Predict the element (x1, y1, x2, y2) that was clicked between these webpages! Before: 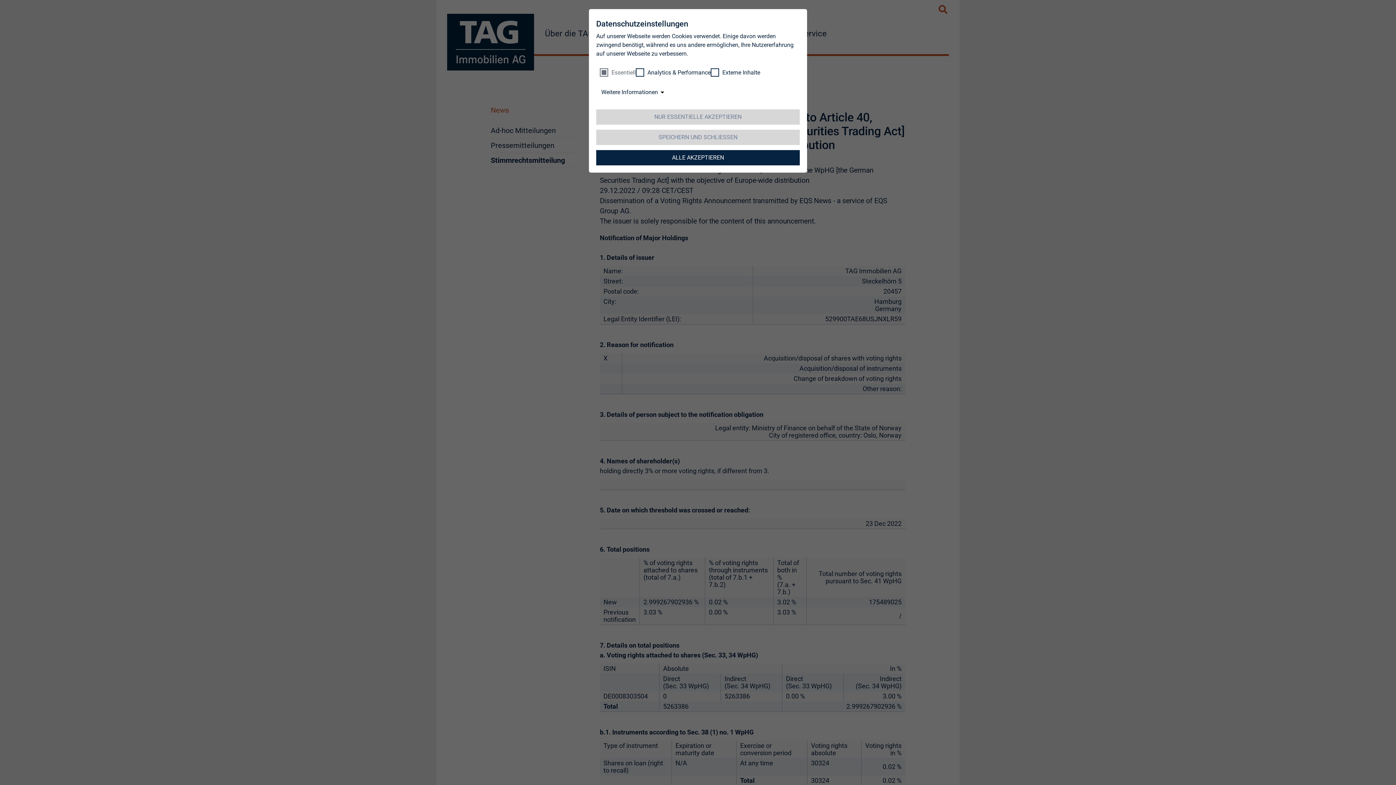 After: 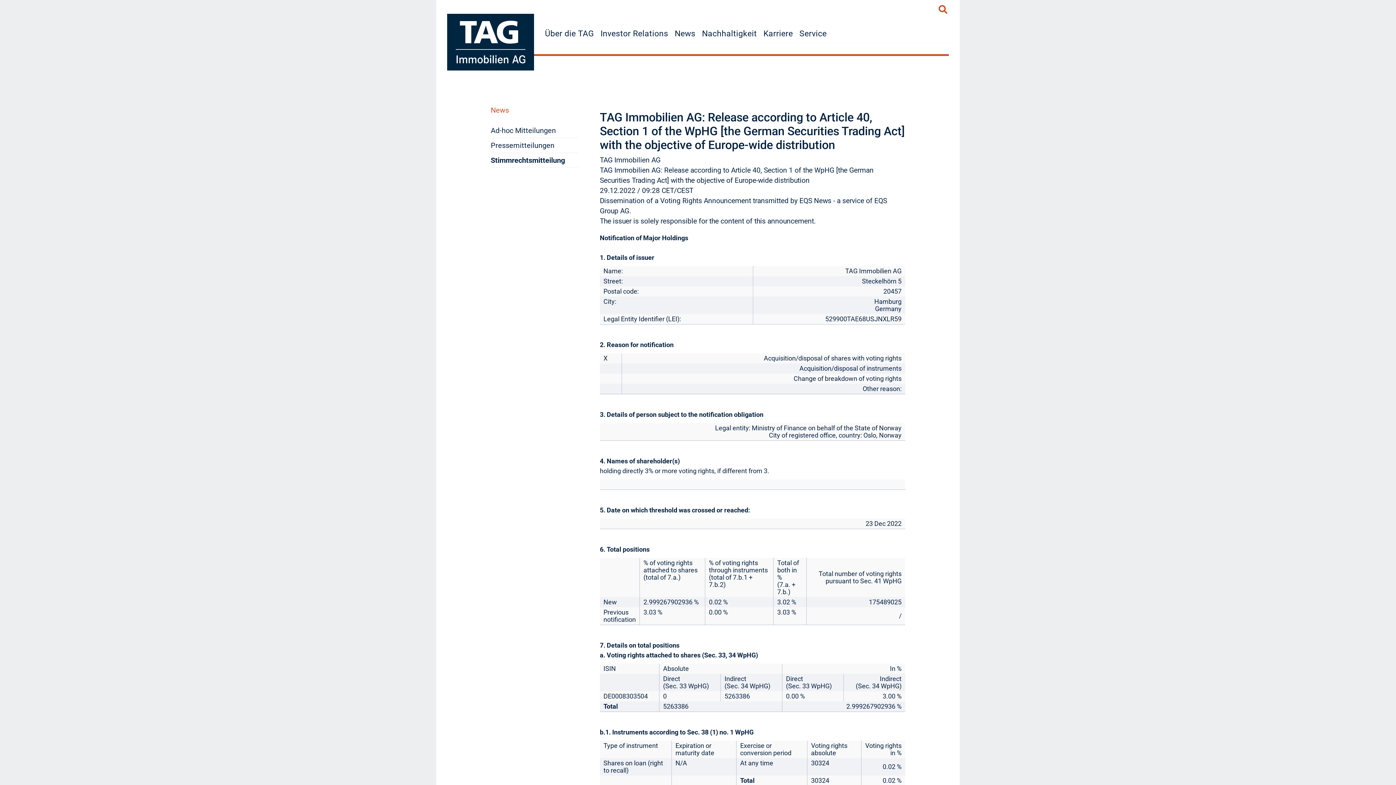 Action: bbox: (596, 109, 800, 124) label: NUR ESSENTIELLE AKZEPTIEREN